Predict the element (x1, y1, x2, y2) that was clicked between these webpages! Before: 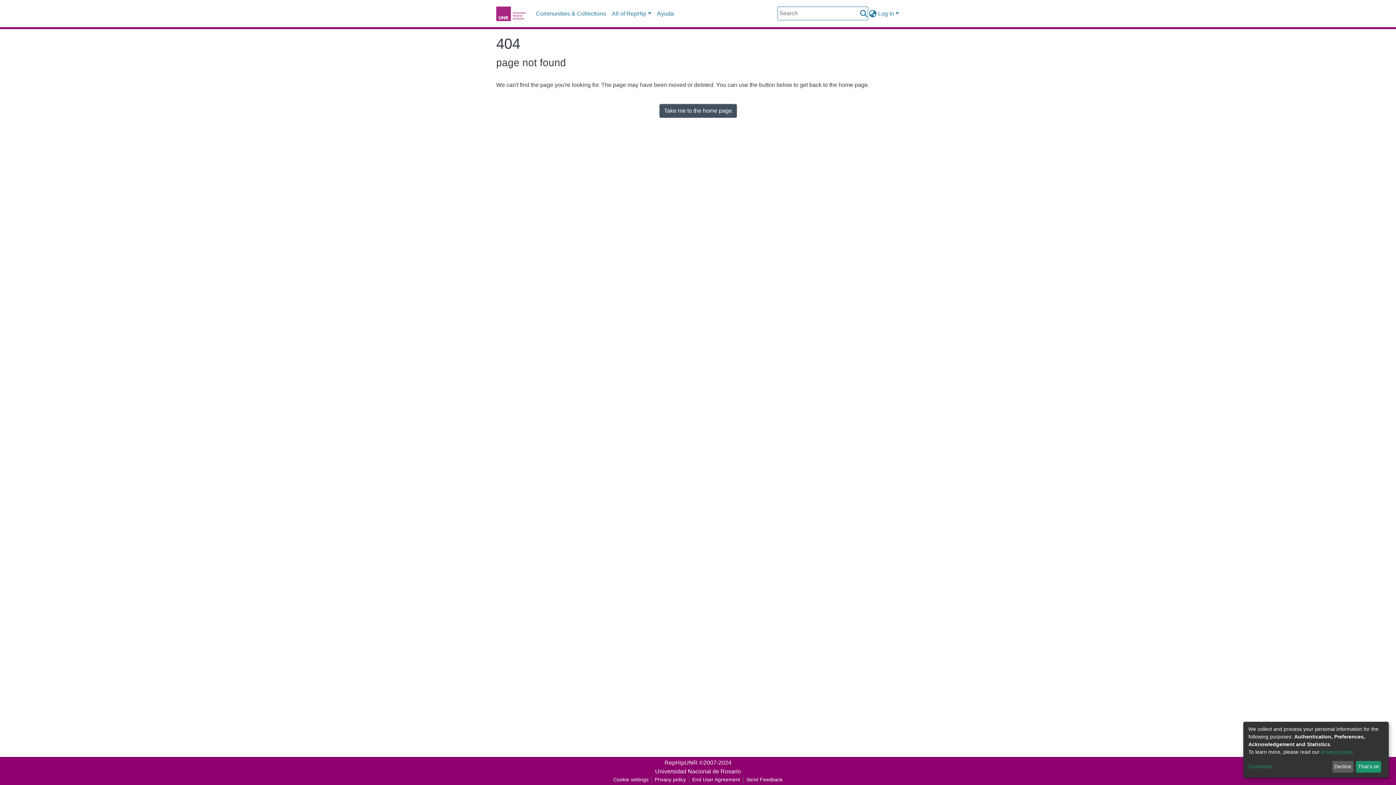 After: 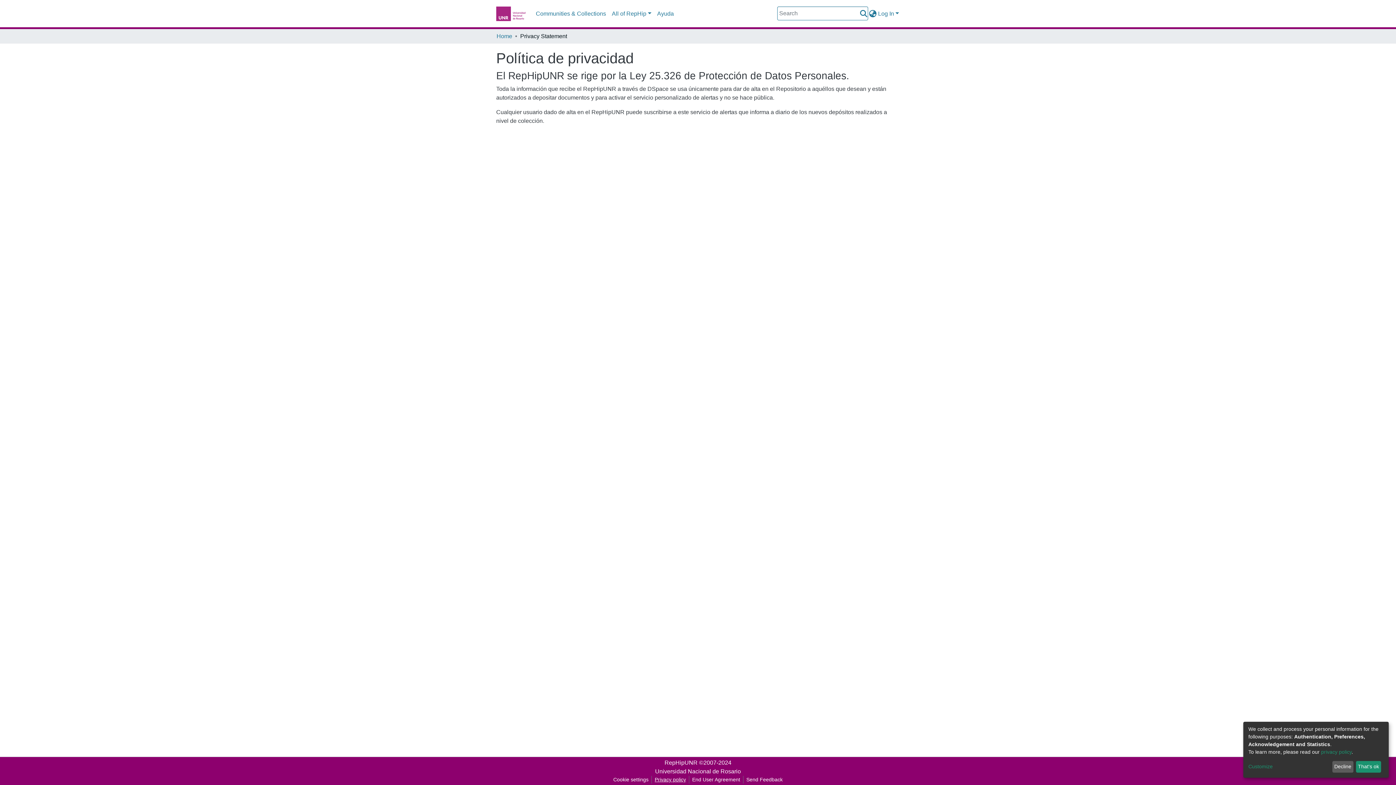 Action: bbox: (652, 776, 689, 784) label: Privacy policy